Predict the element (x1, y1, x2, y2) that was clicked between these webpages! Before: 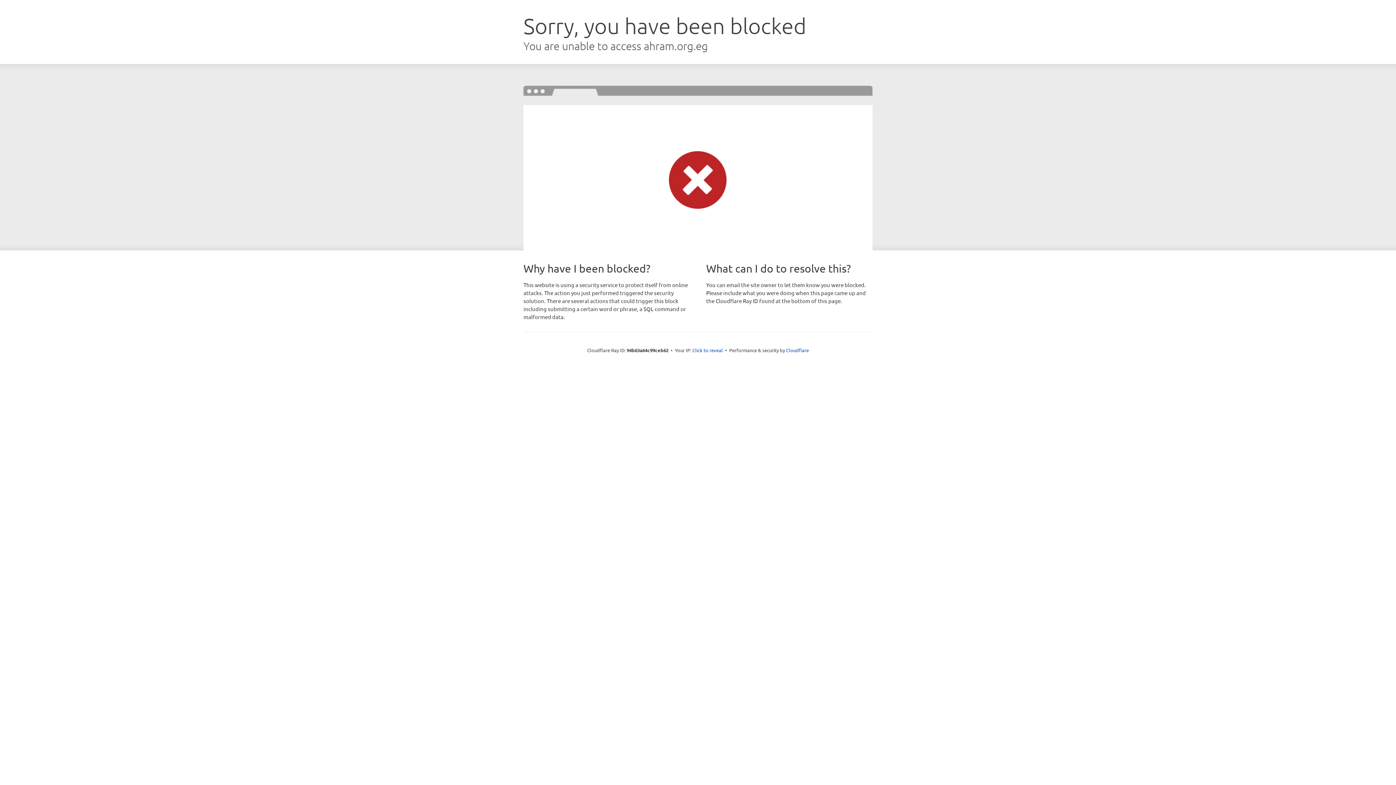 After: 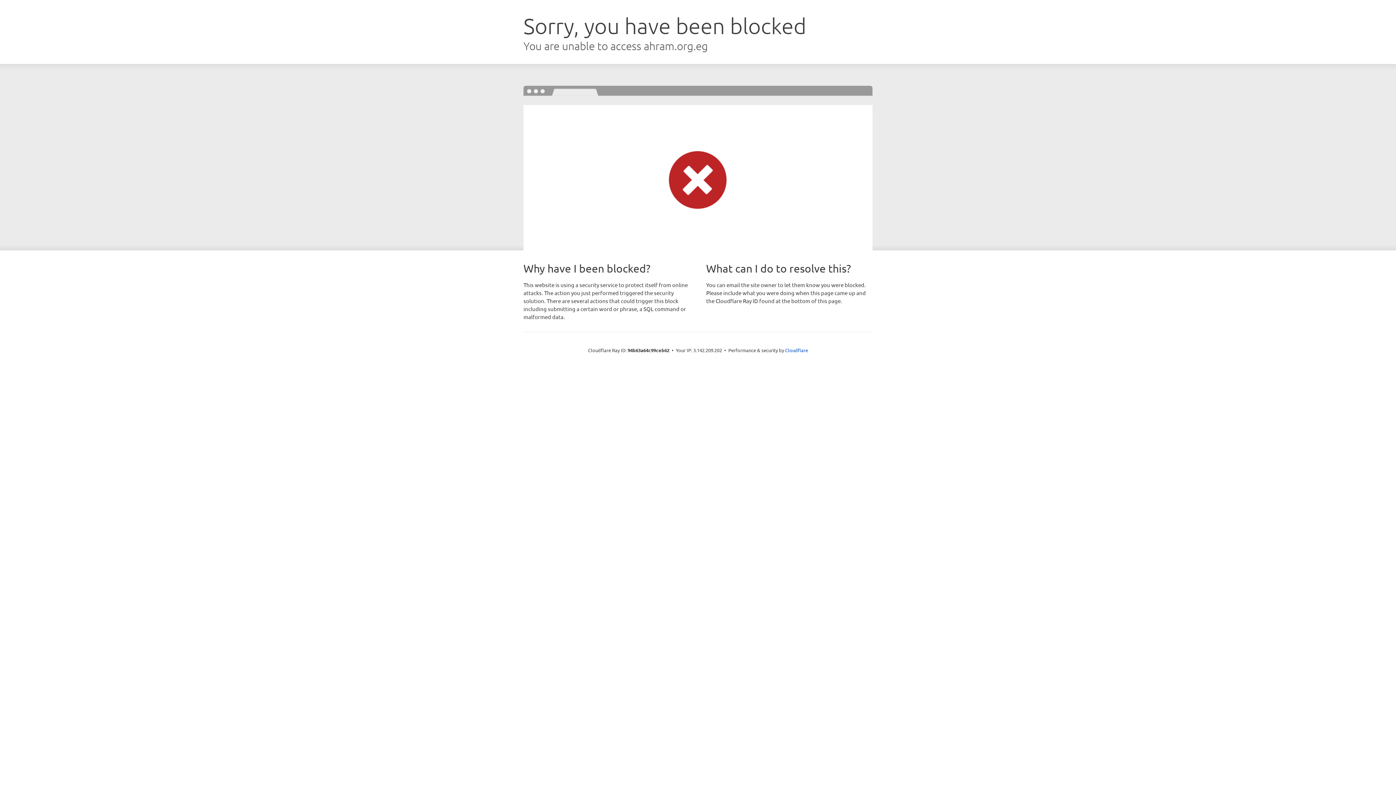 Action: bbox: (692, 346, 723, 353) label: Click to reveal